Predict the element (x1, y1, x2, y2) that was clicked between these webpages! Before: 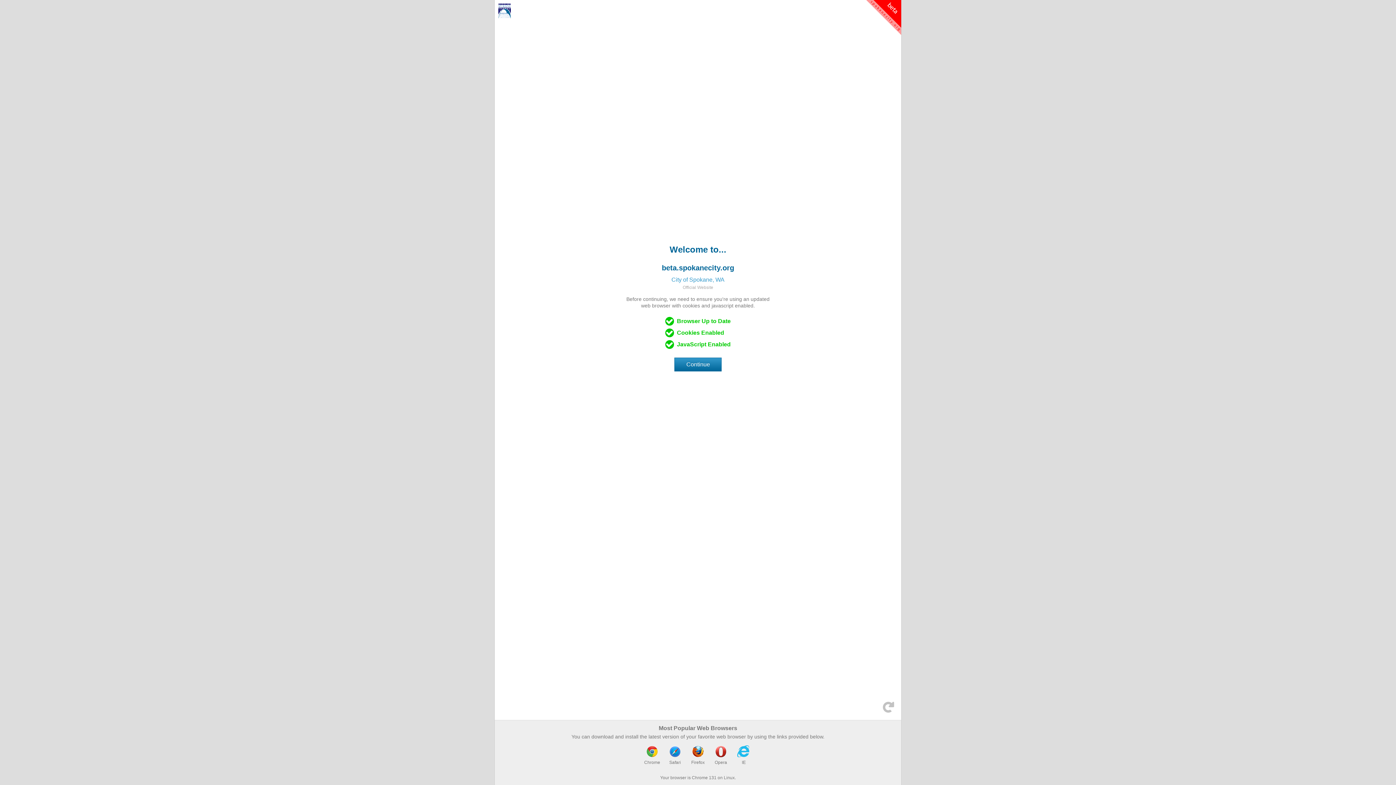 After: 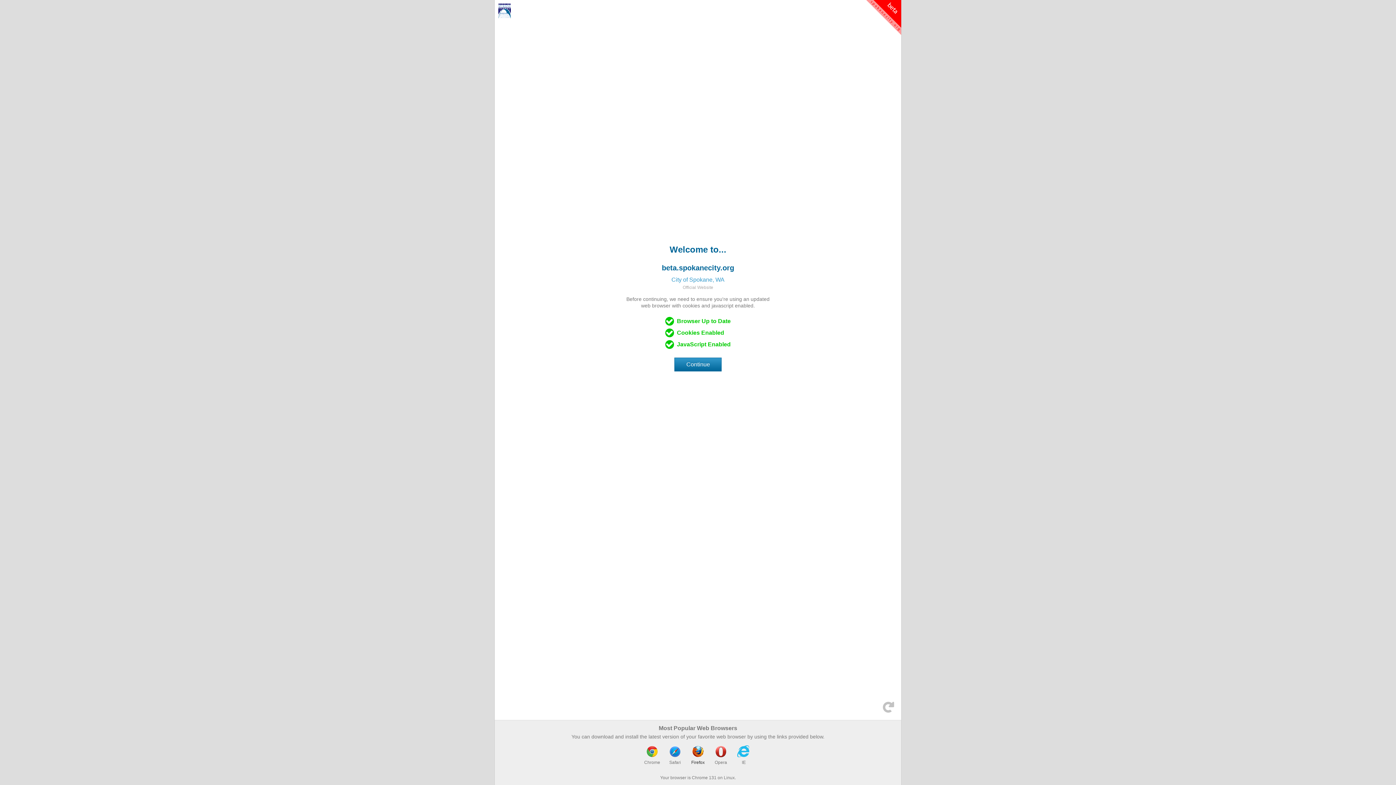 Action: label: Firefox bbox: (687, 744, 709, 766)